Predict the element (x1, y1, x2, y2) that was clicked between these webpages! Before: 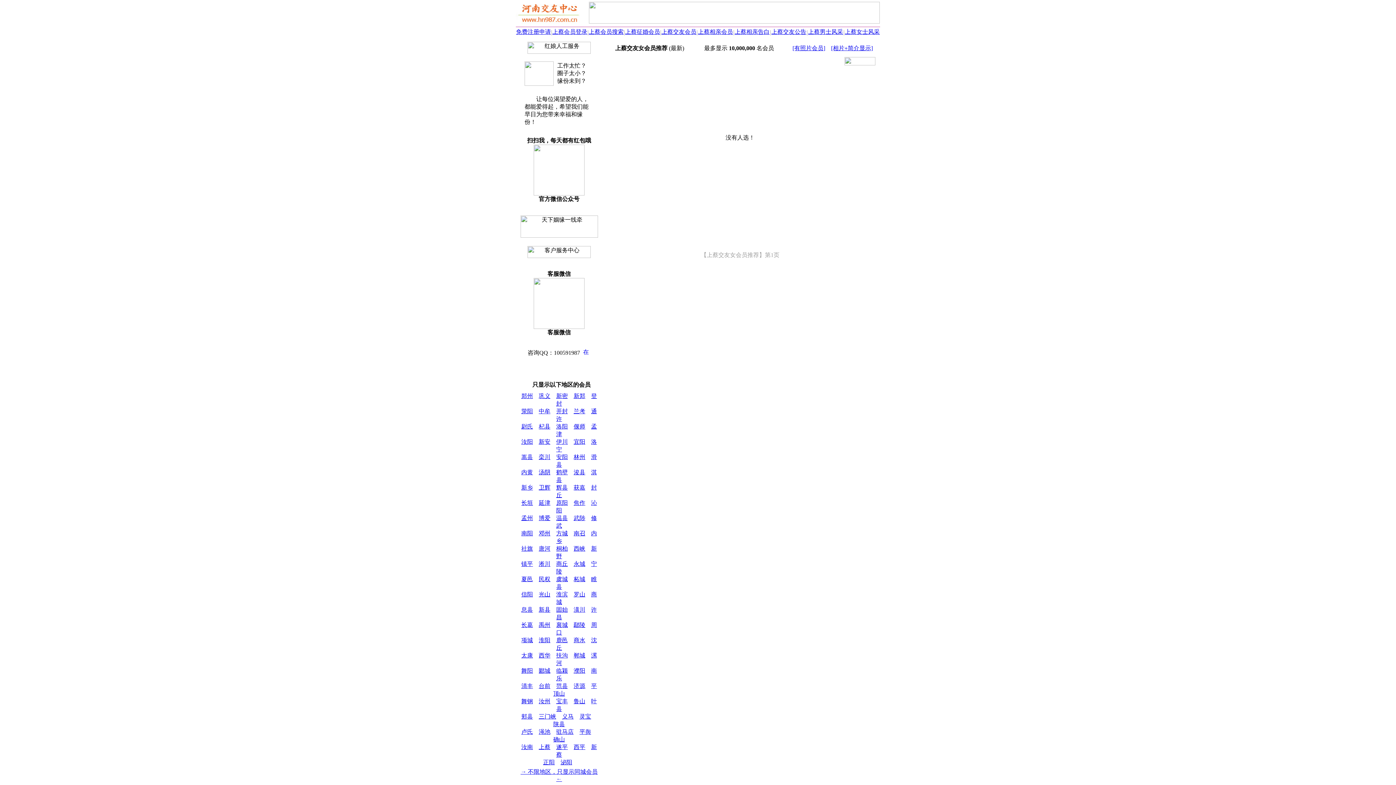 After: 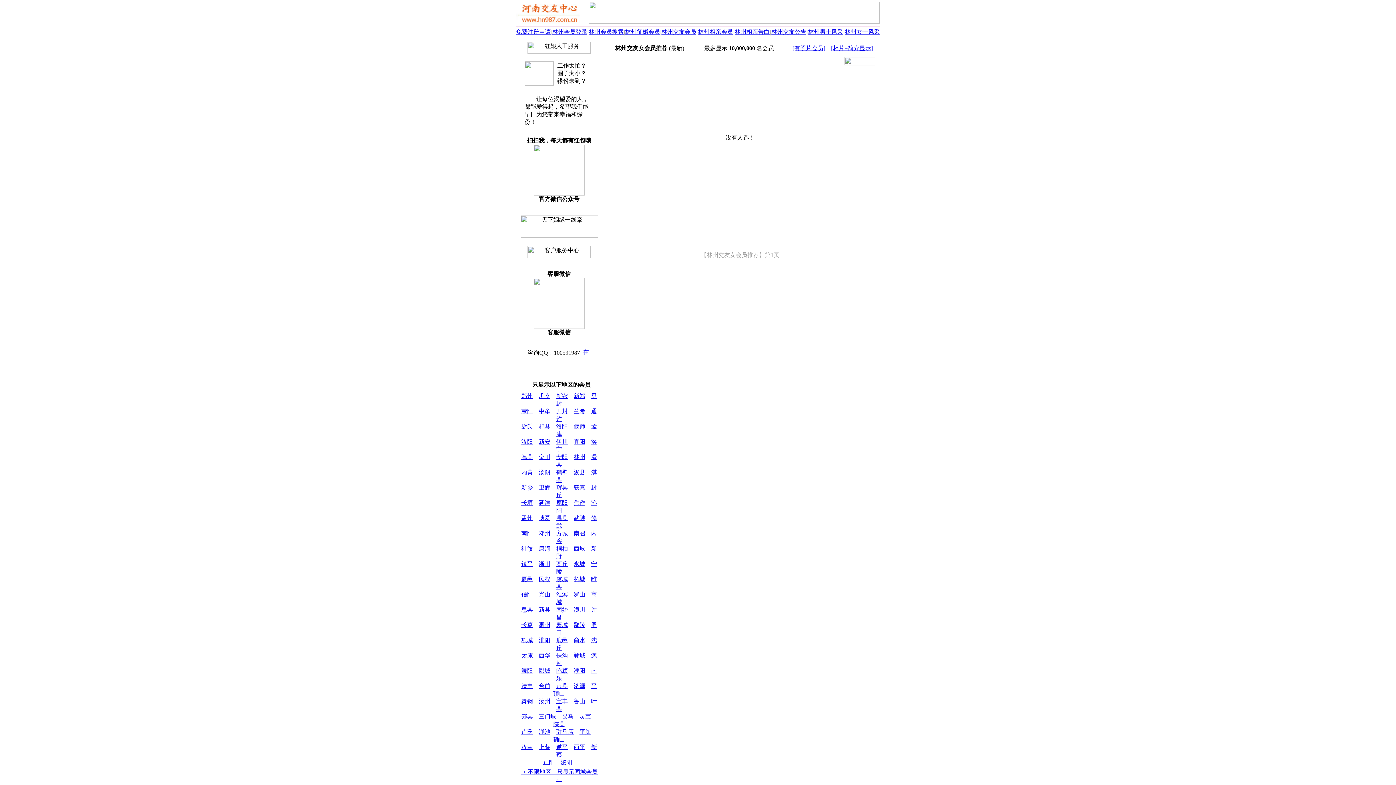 Action: label: 林州 bbox: (573, 454, 585, 460)